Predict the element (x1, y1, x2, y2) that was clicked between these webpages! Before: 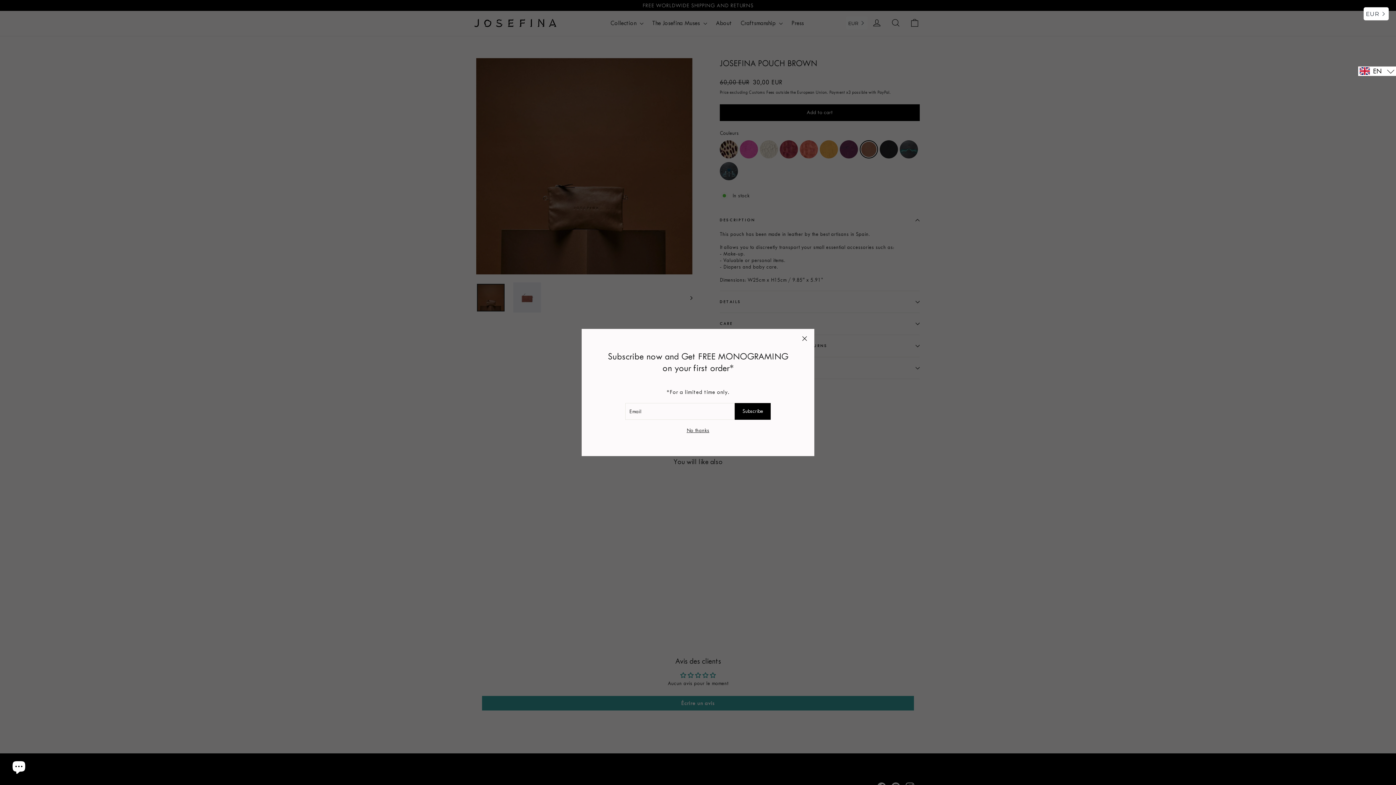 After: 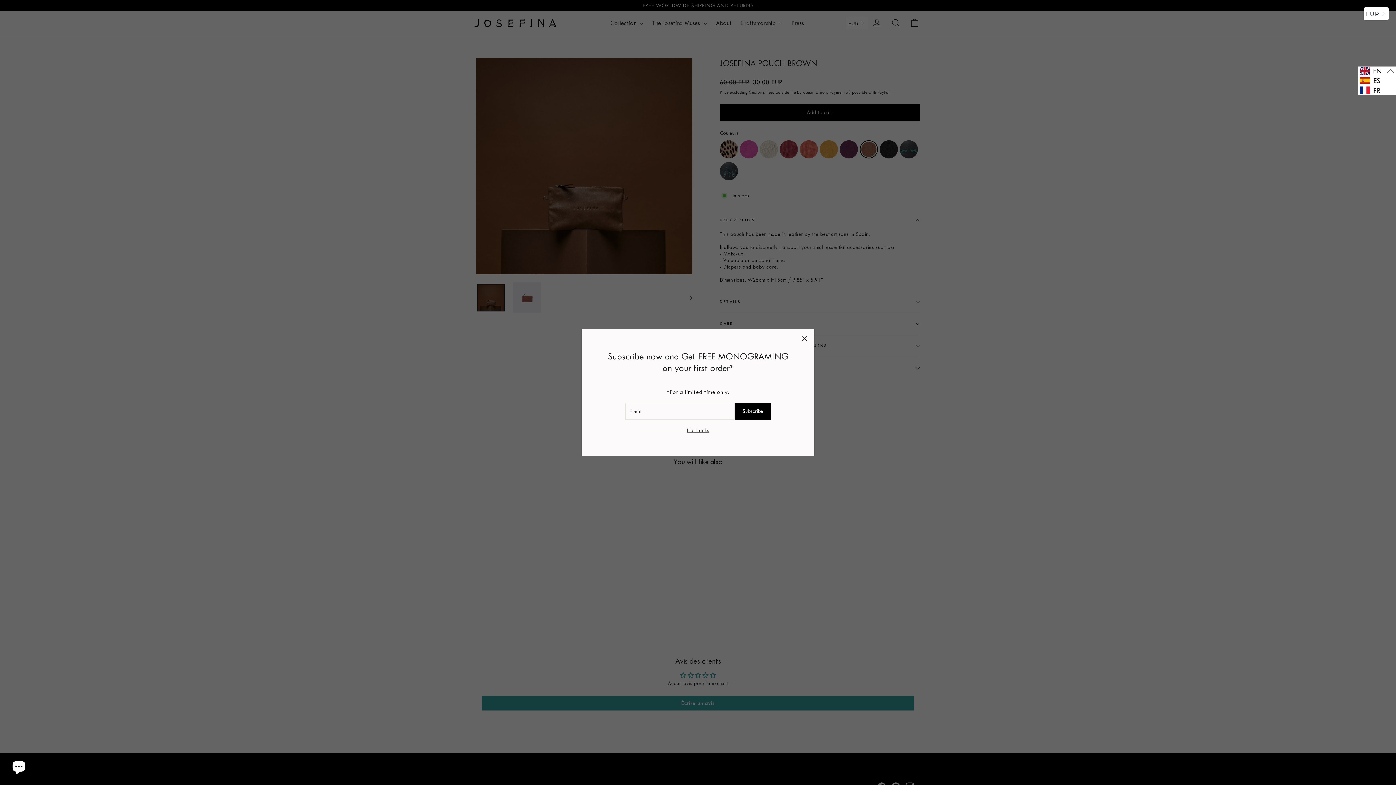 Action: label: Selected language: English bbox: (1358, 66, 1396, 76)